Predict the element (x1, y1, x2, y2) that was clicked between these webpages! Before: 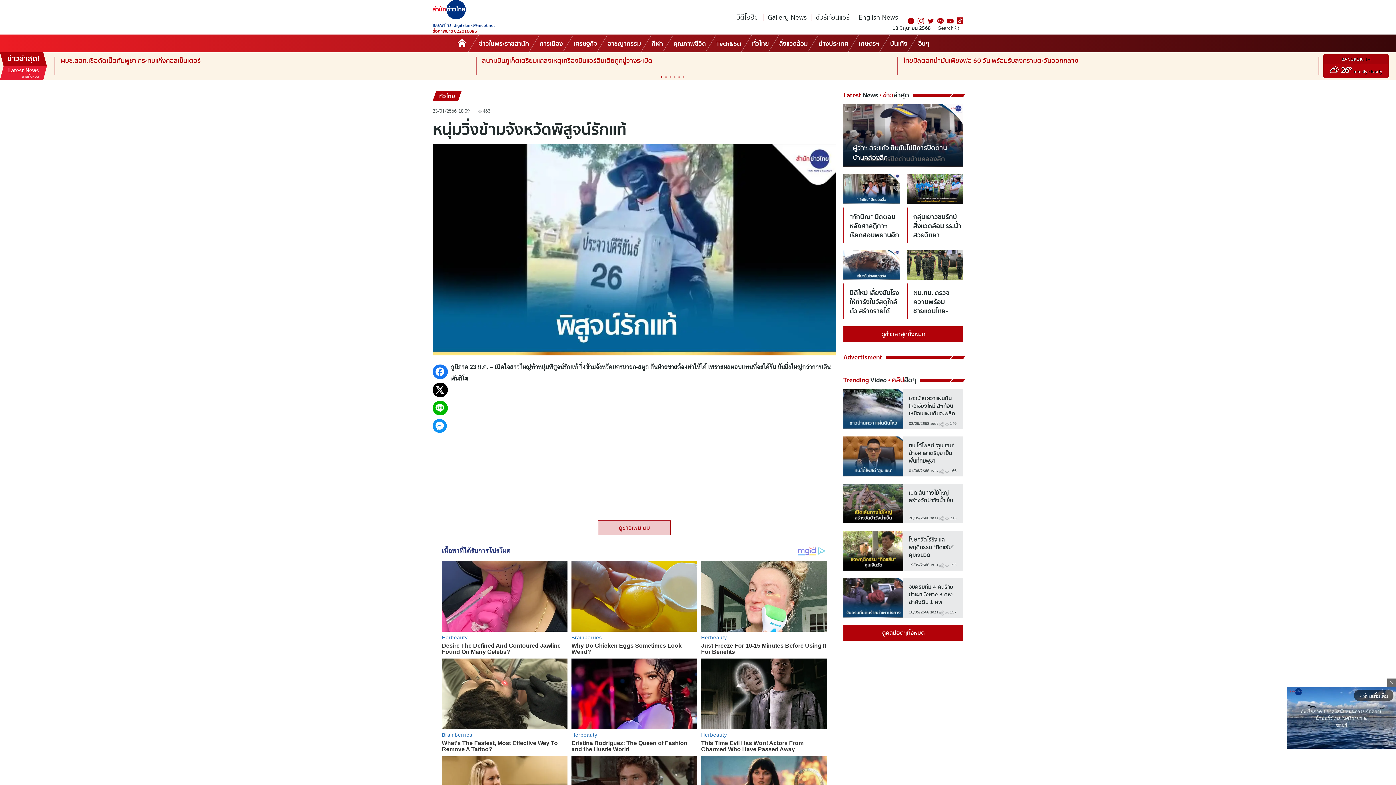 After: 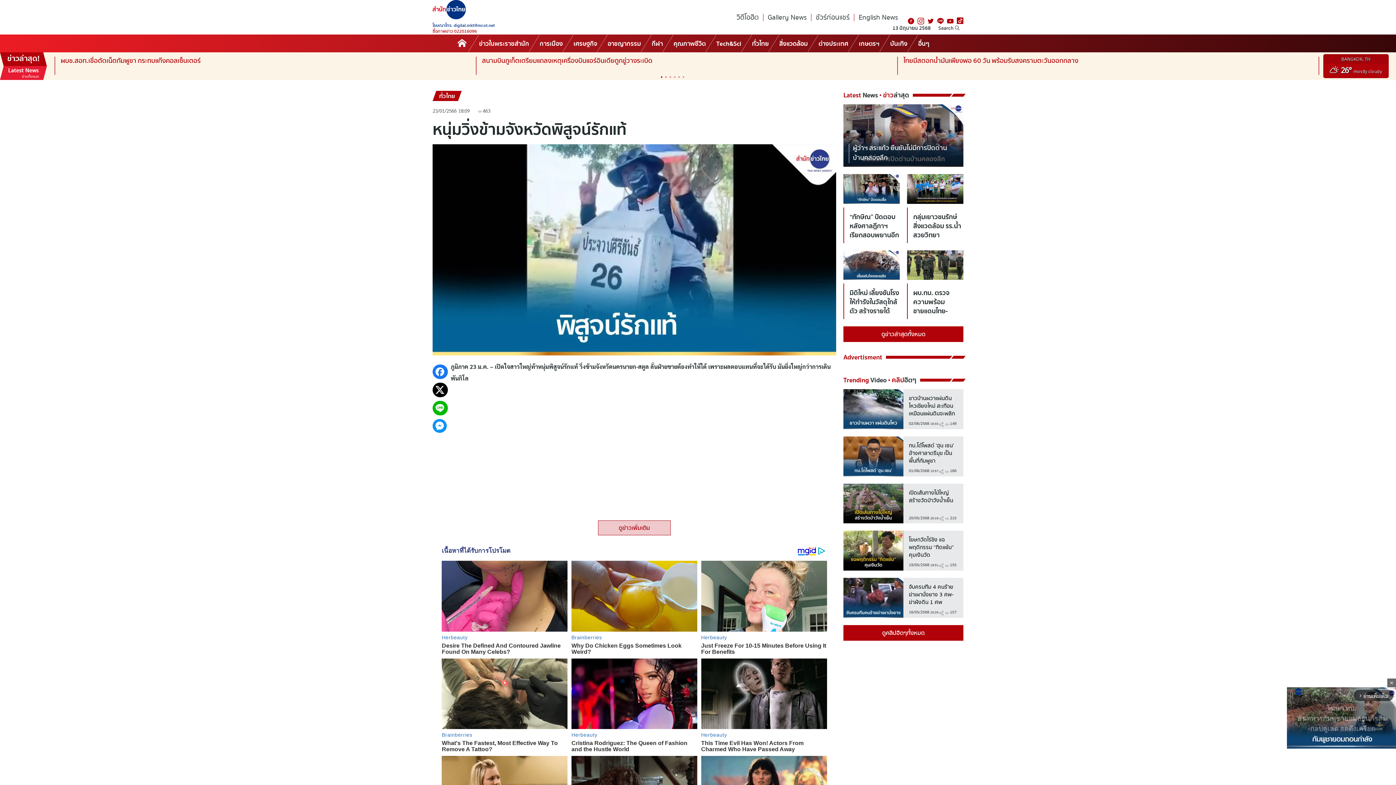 Action: bbox: (818, 546, 825, 555)